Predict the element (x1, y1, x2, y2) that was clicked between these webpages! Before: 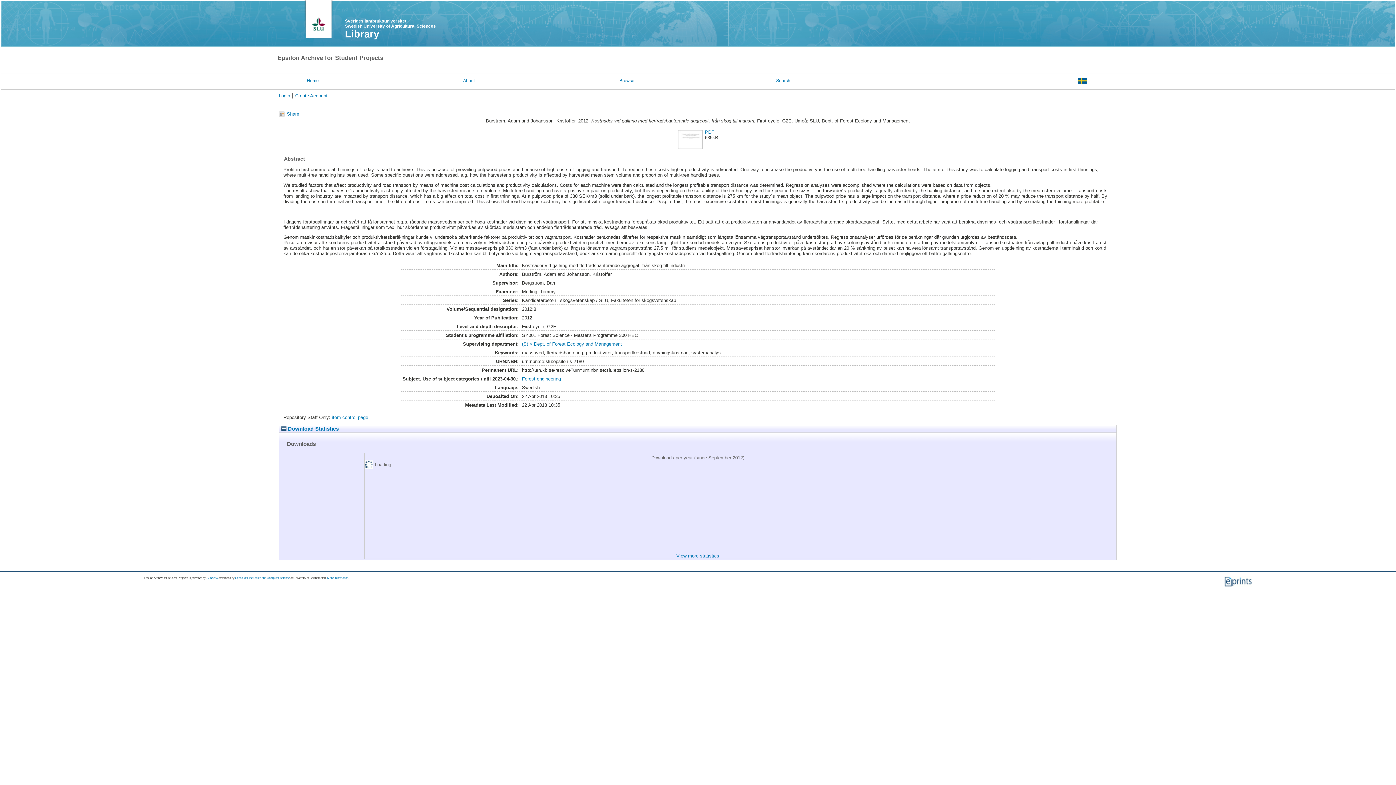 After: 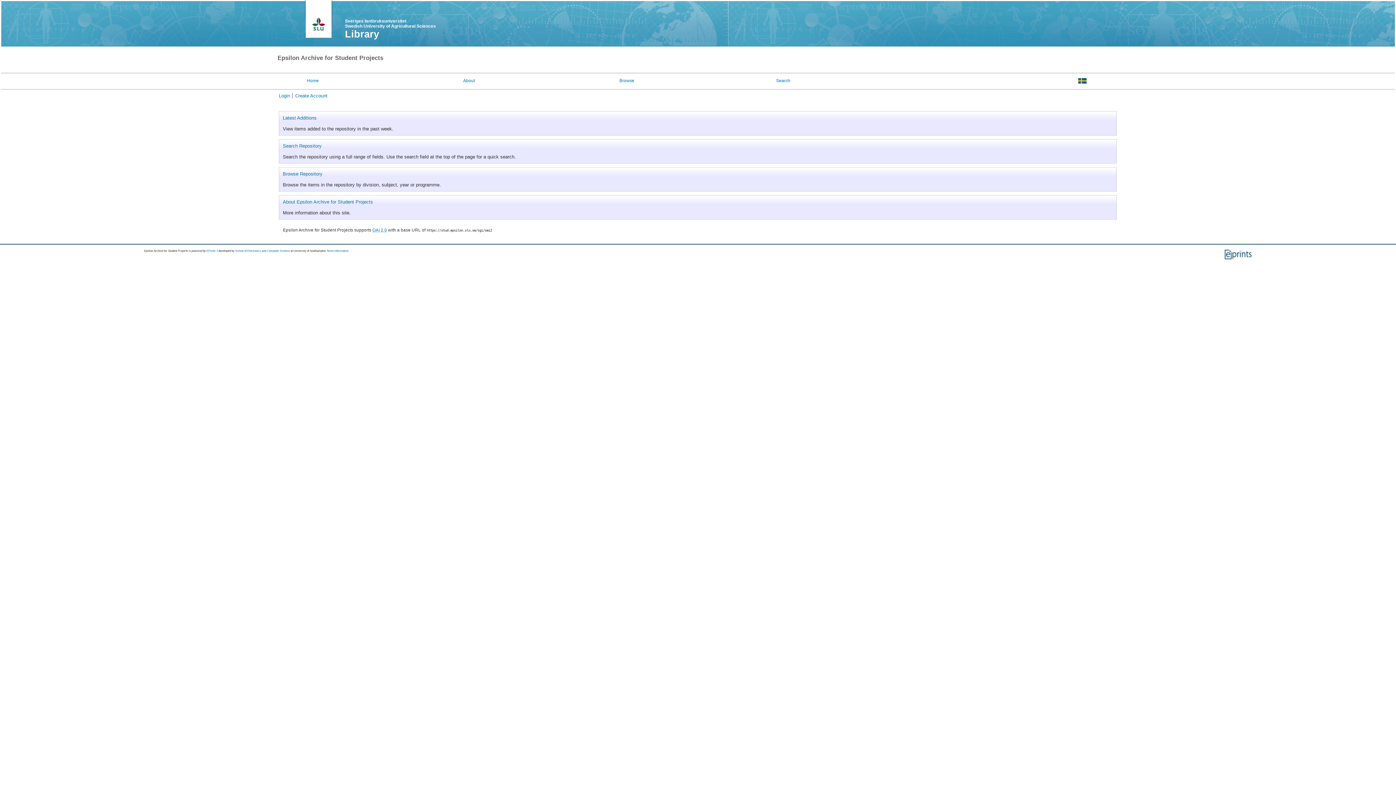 Action: label: Home bbox: (306, 78, 318, 83)